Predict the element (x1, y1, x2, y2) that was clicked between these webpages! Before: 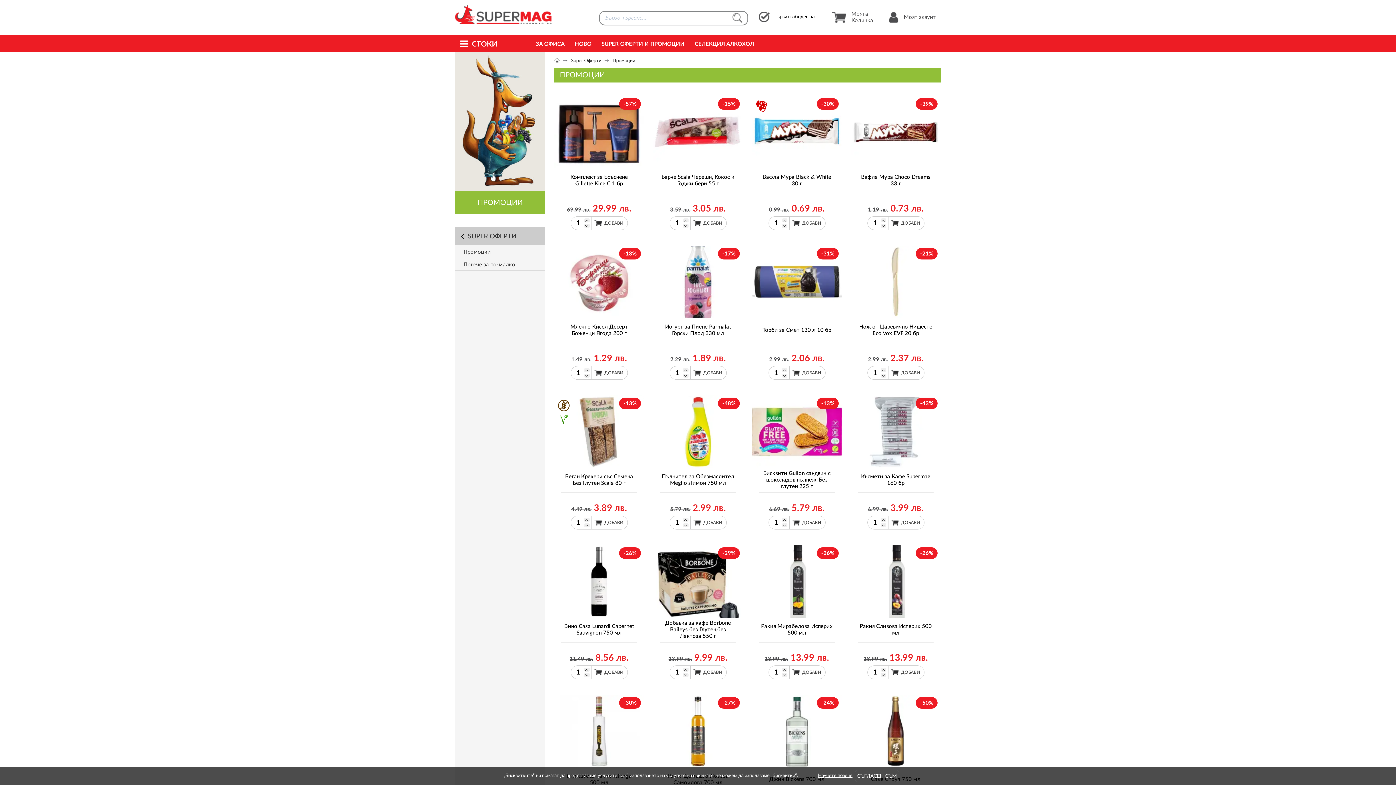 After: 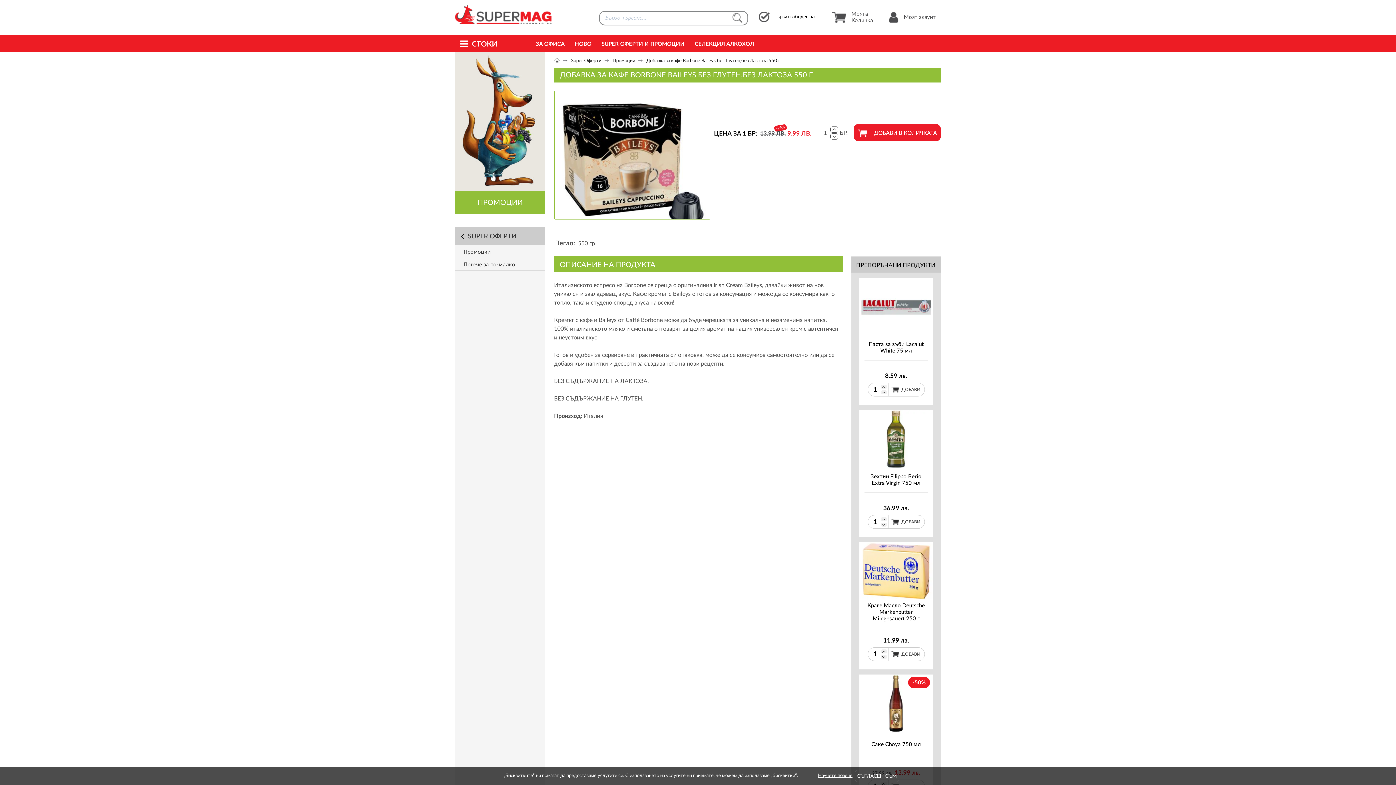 Action: bbox: (660, 618, 736, 642) label: Добавка за кафе Borbone Baileys без Глутен,без Лактоза 550 г